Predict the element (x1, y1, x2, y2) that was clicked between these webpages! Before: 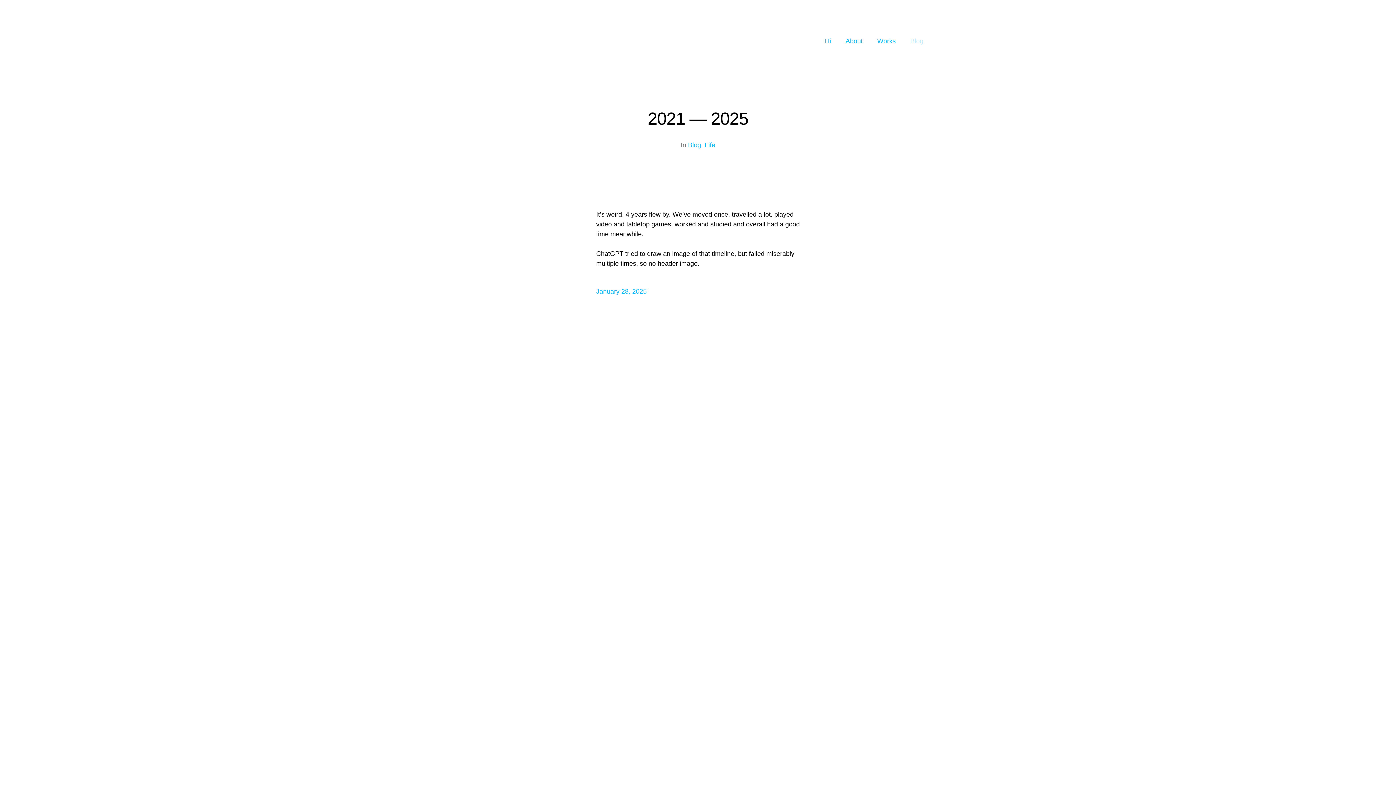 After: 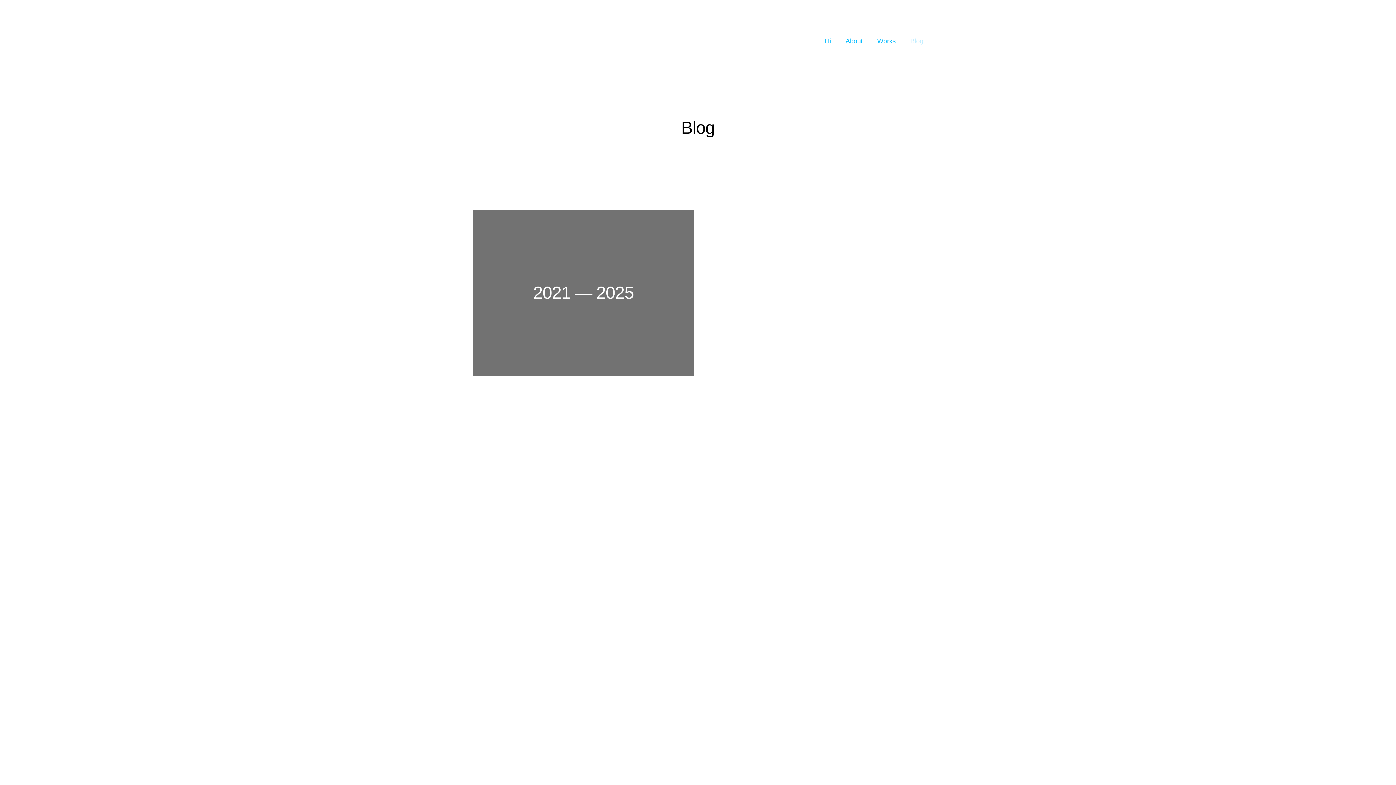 Action: label: Blog bbox: (688, 141, 701, 149)